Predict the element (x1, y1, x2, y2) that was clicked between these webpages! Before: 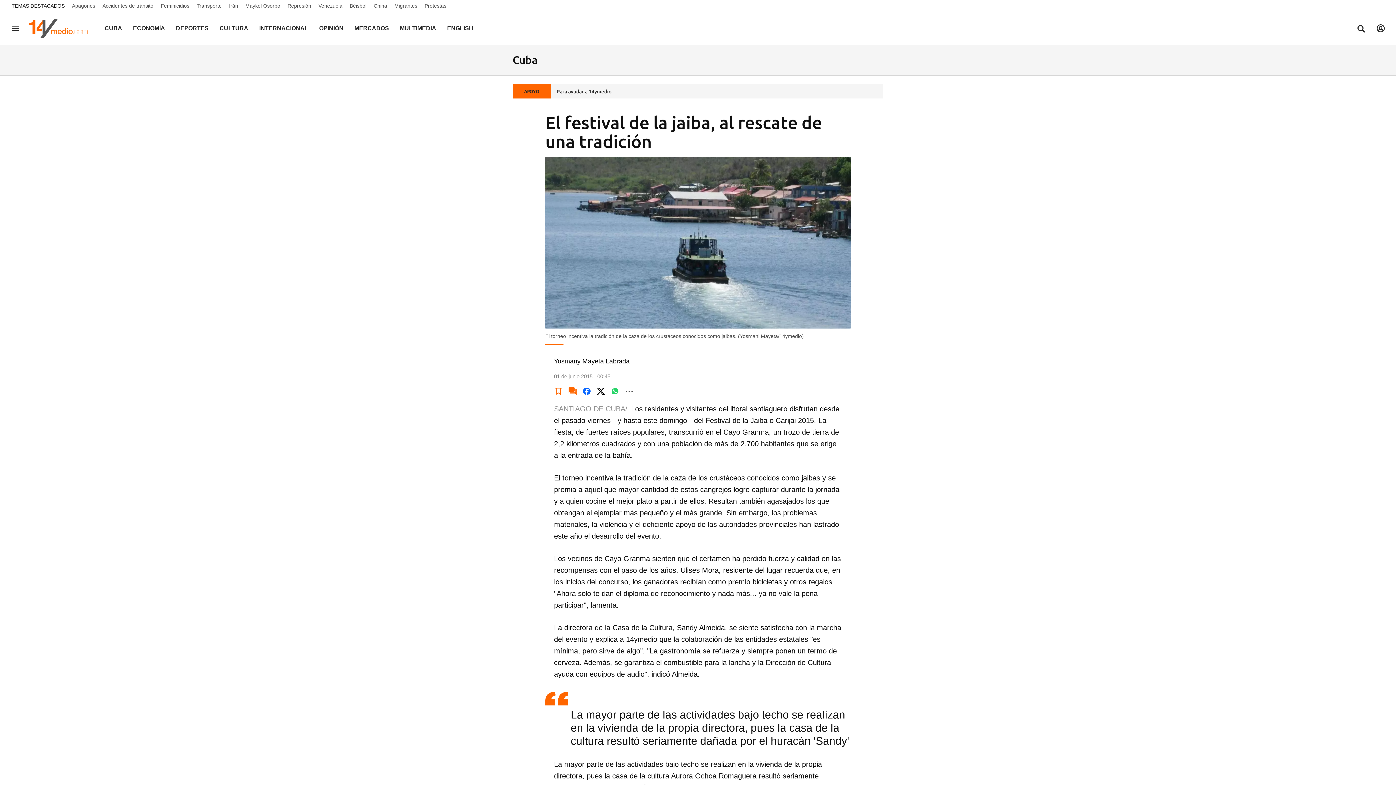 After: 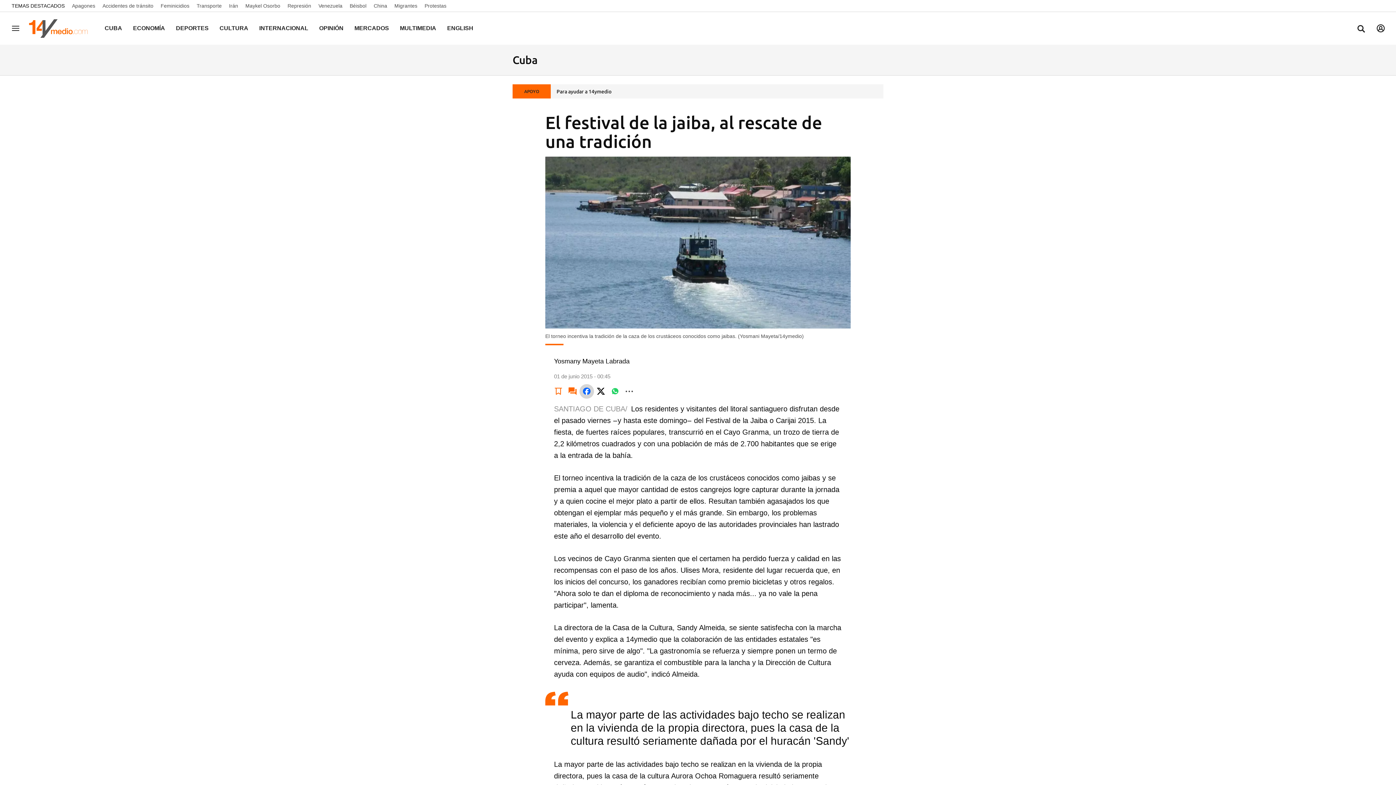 Action: bbox: (579, 384, 594, 398)